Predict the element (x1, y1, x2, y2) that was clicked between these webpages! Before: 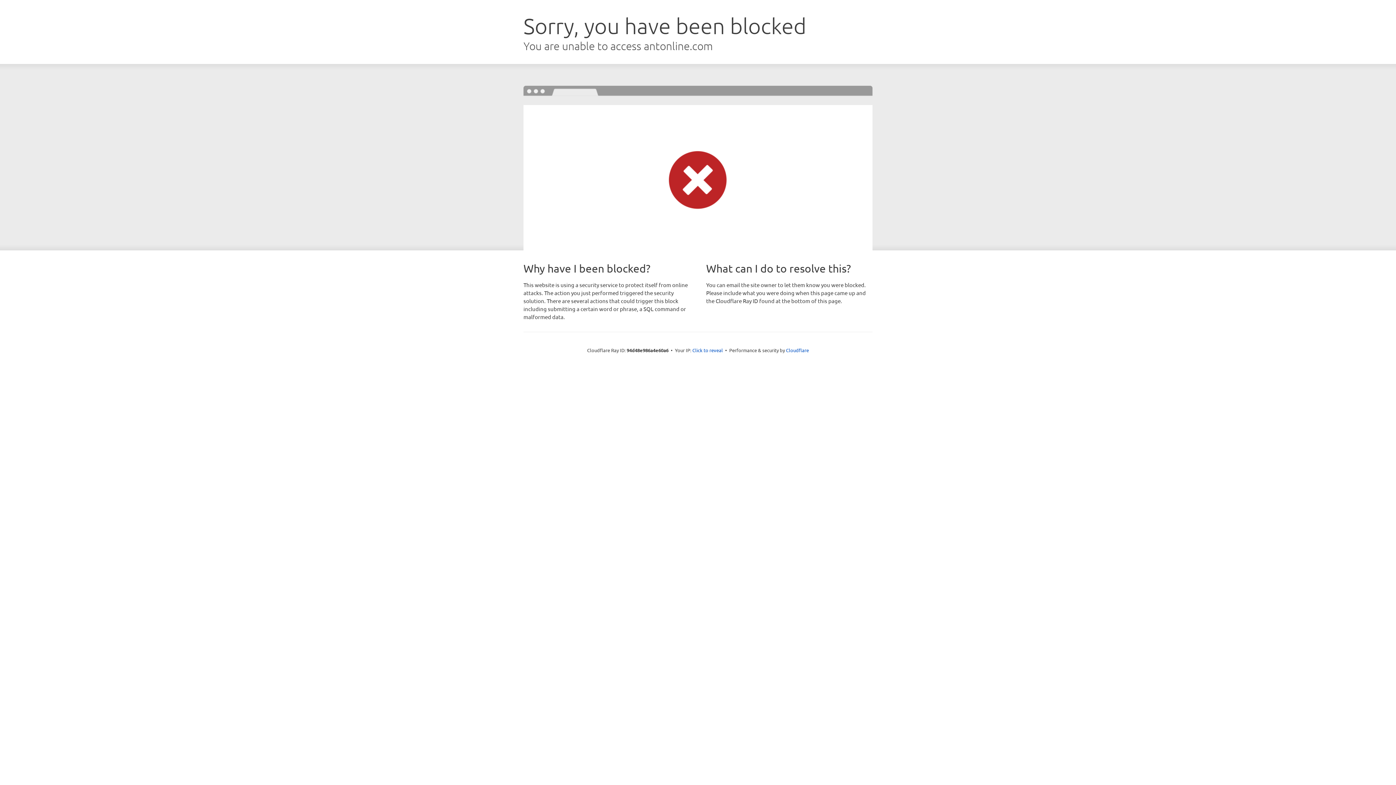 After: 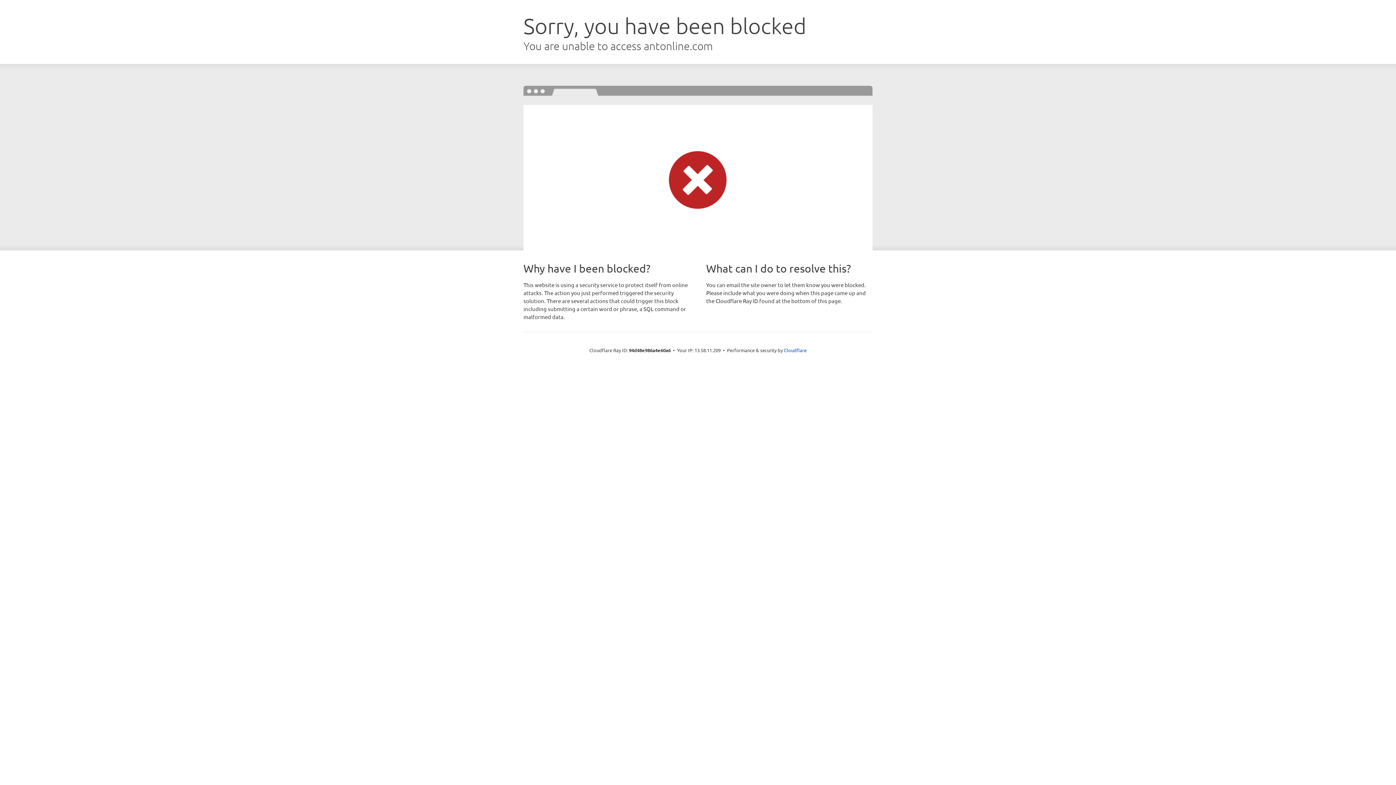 Action: label: Click to reveal bbox: (692, 346, 723, 353)